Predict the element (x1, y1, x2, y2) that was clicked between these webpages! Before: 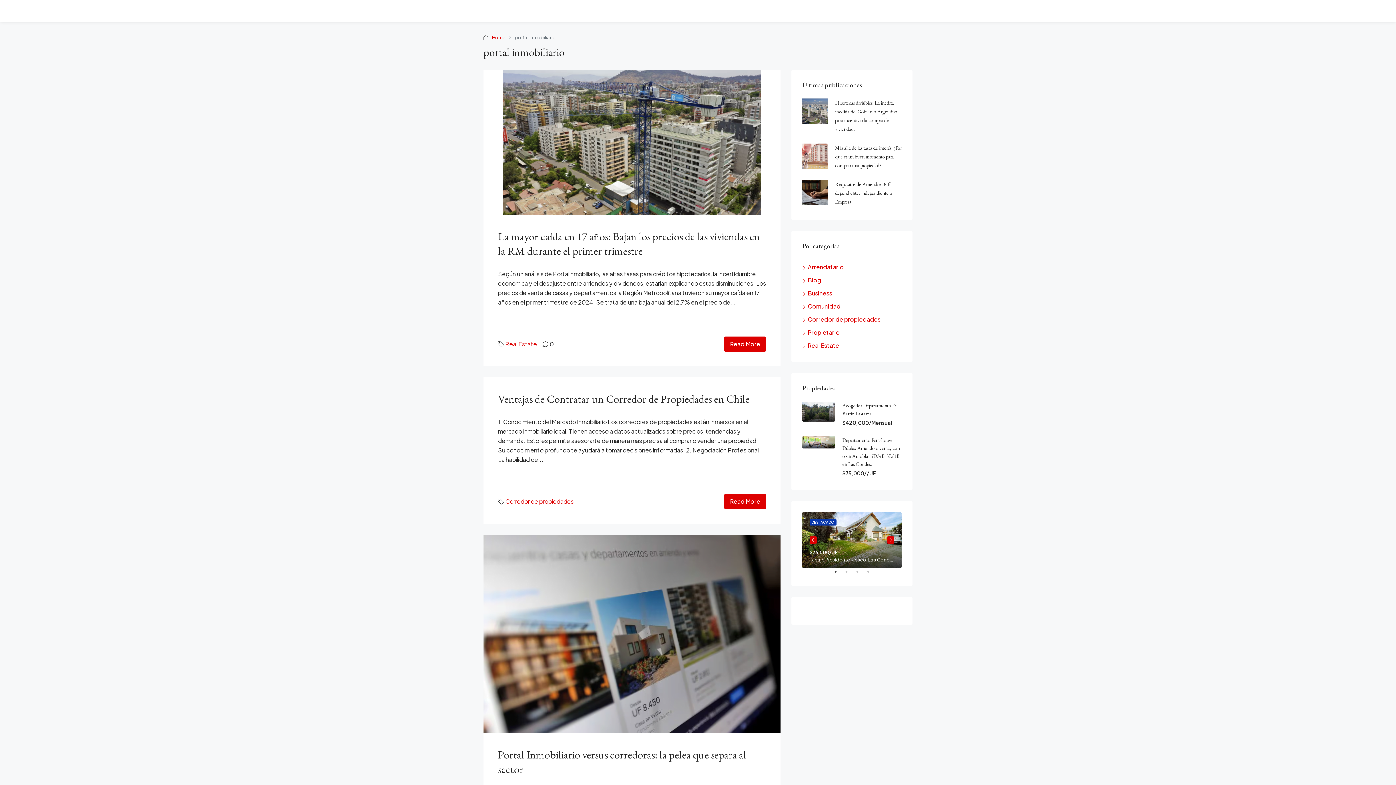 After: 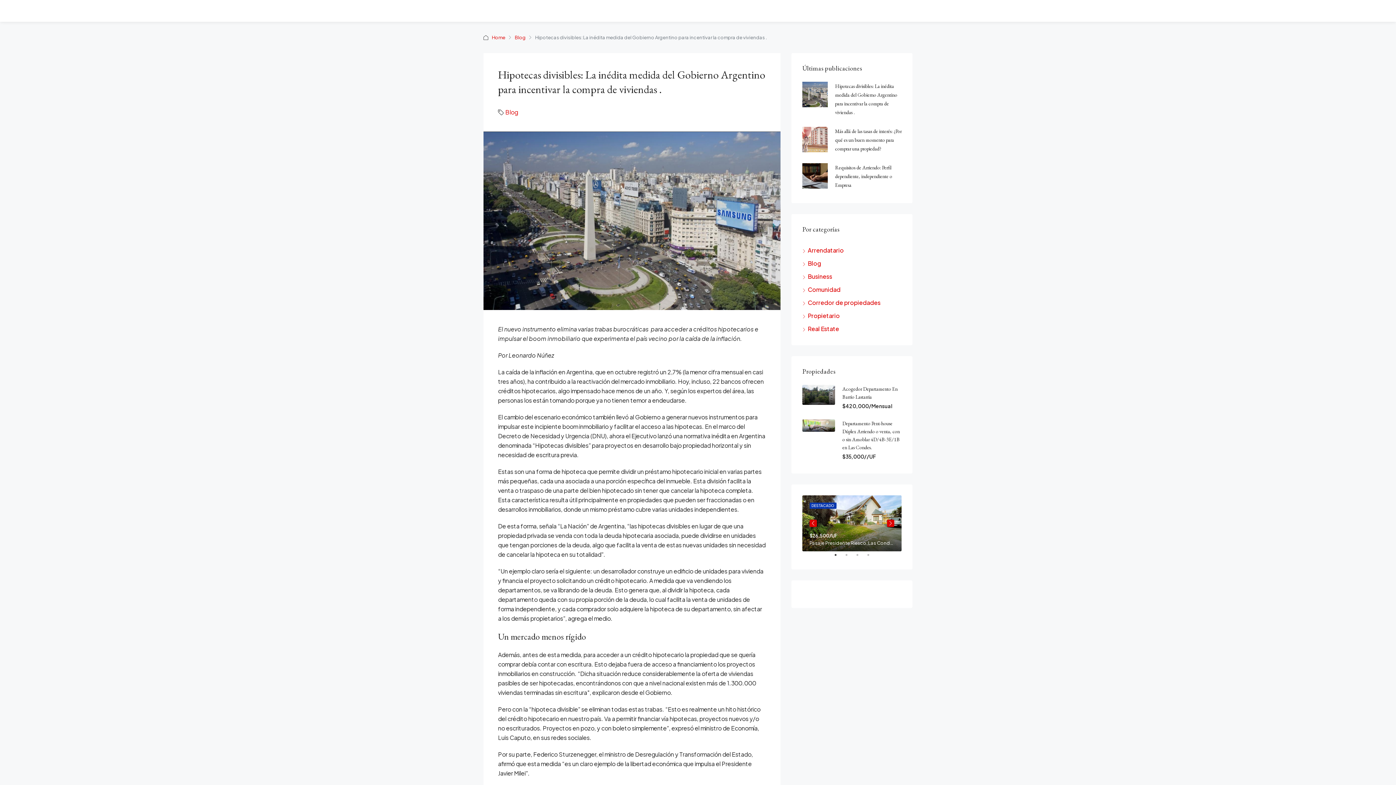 Action: bbox: (802, 106, 828, 114)